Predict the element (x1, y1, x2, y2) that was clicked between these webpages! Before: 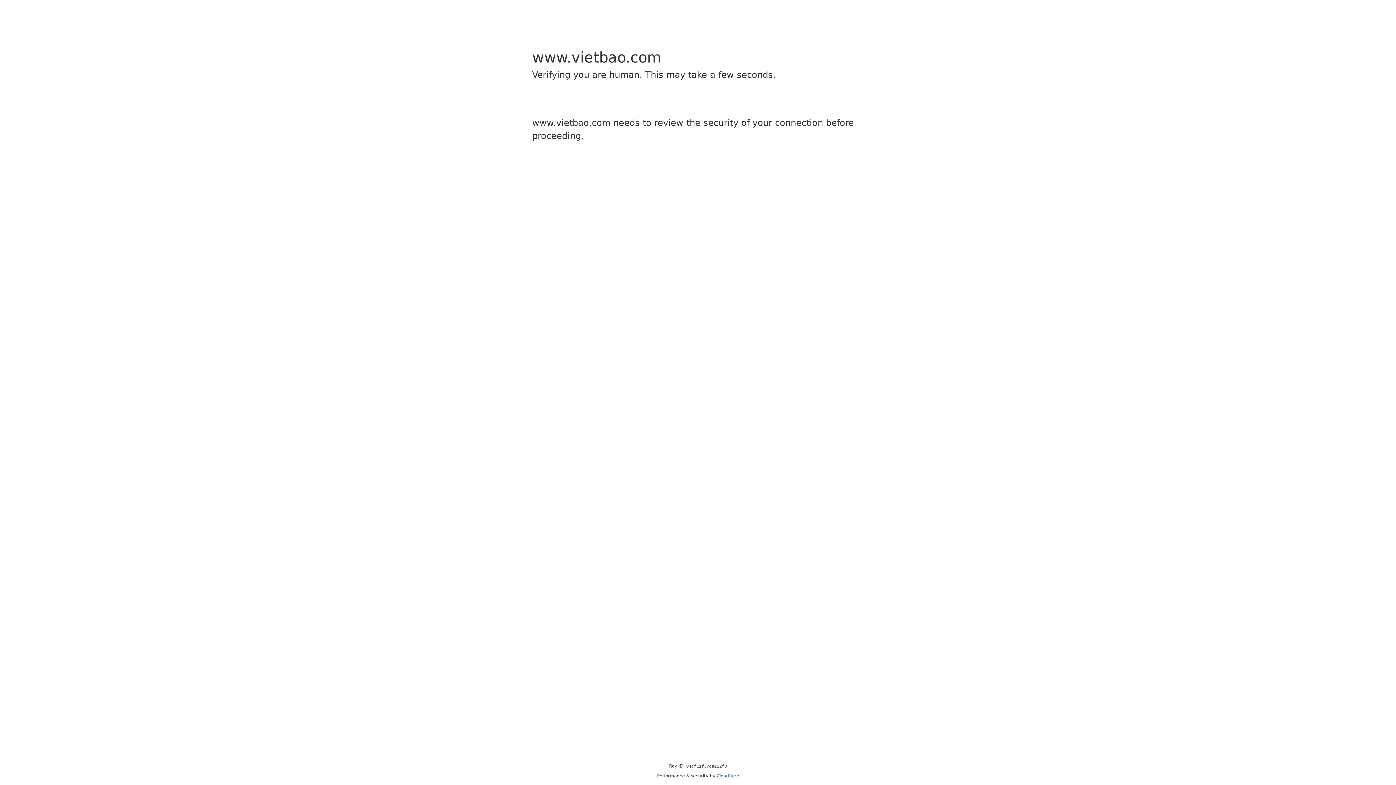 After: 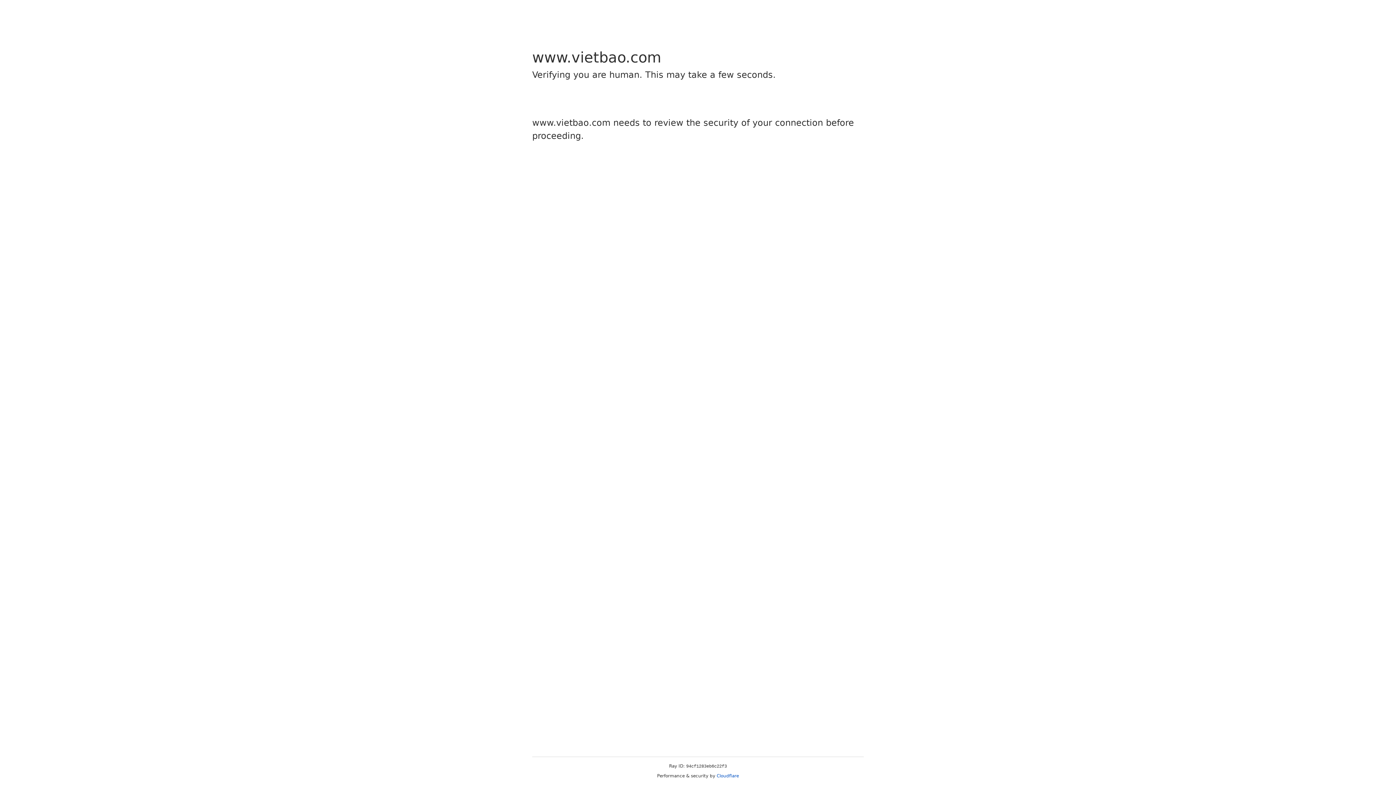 Action: bbox: (716, 773, 739, 778) label: Cloudflare